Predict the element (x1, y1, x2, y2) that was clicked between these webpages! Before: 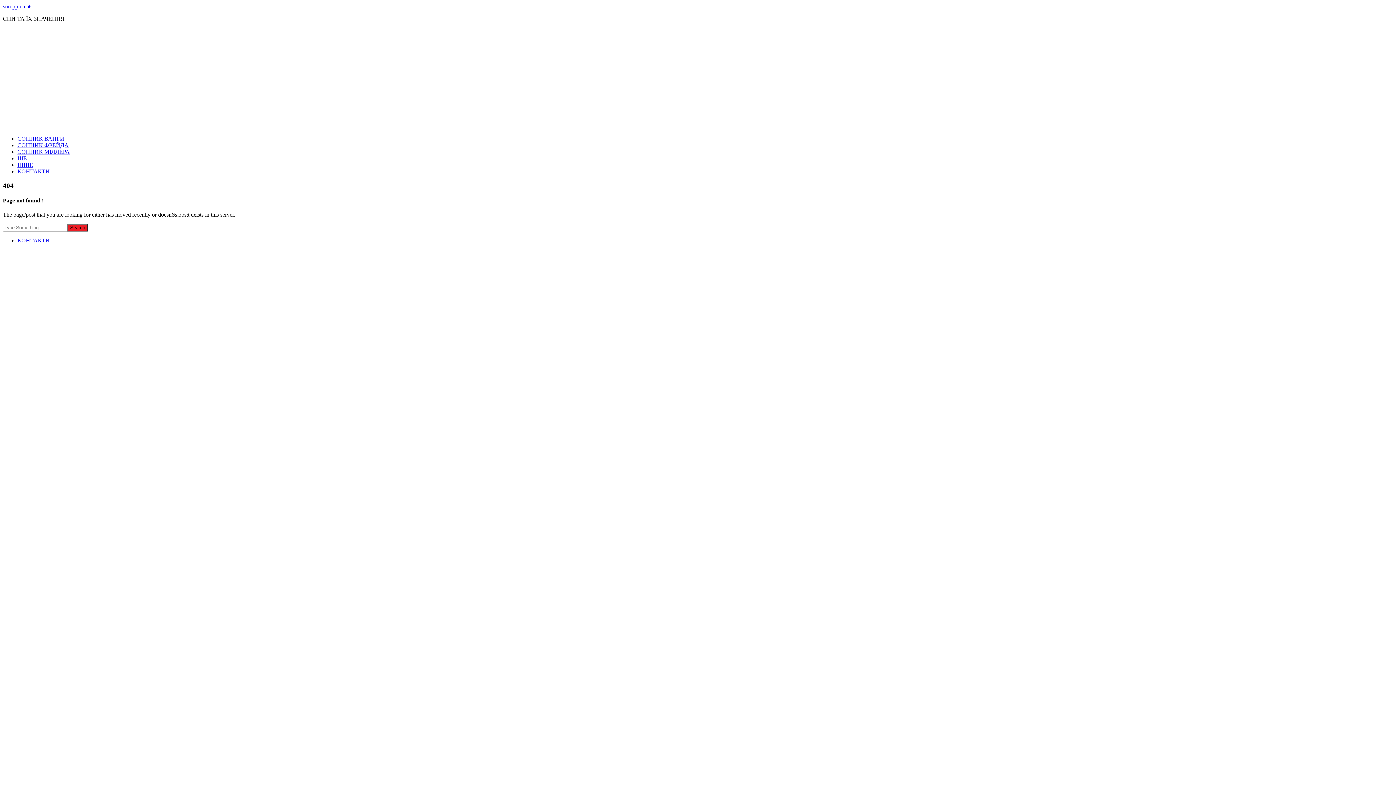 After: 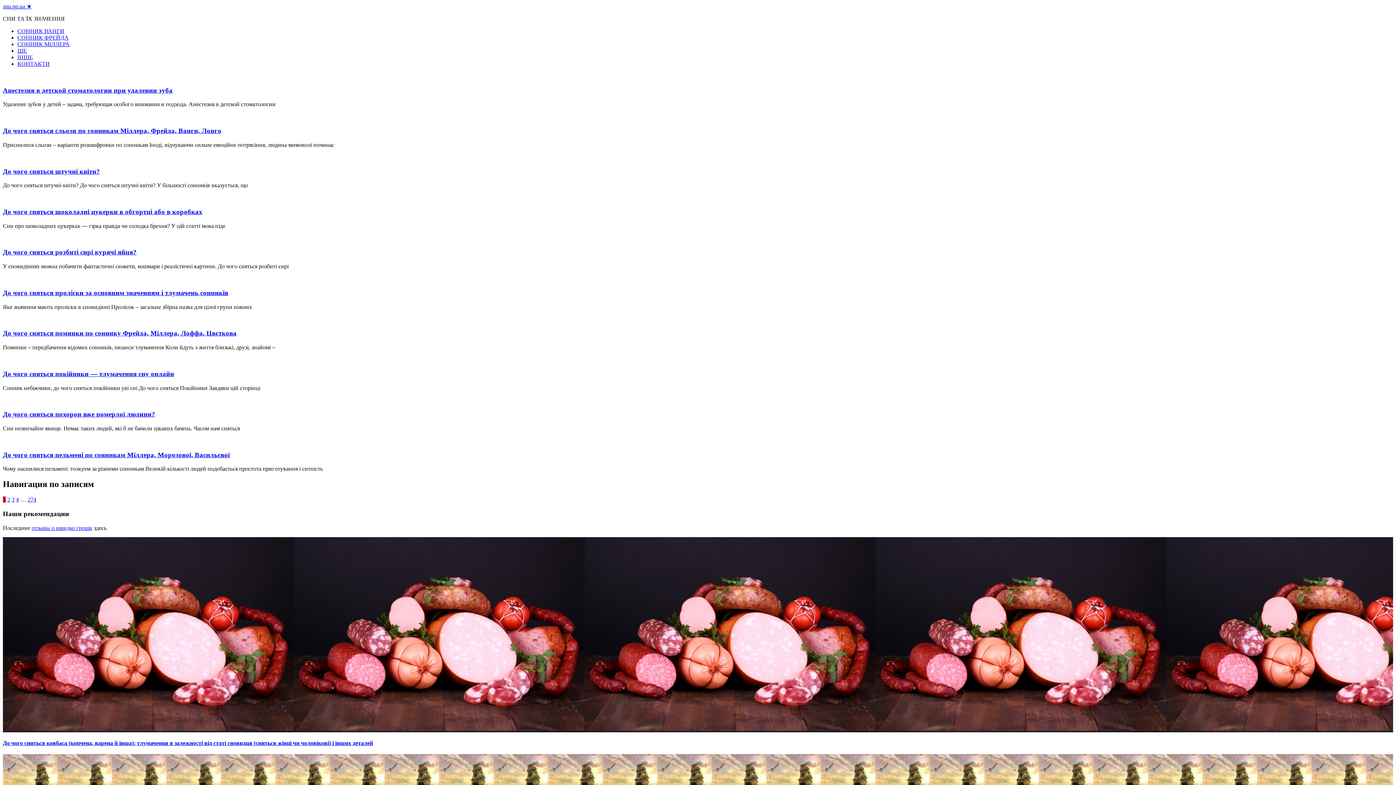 Action: bbox: (2, 3, 31, 9) label: snu.pp.ua ★